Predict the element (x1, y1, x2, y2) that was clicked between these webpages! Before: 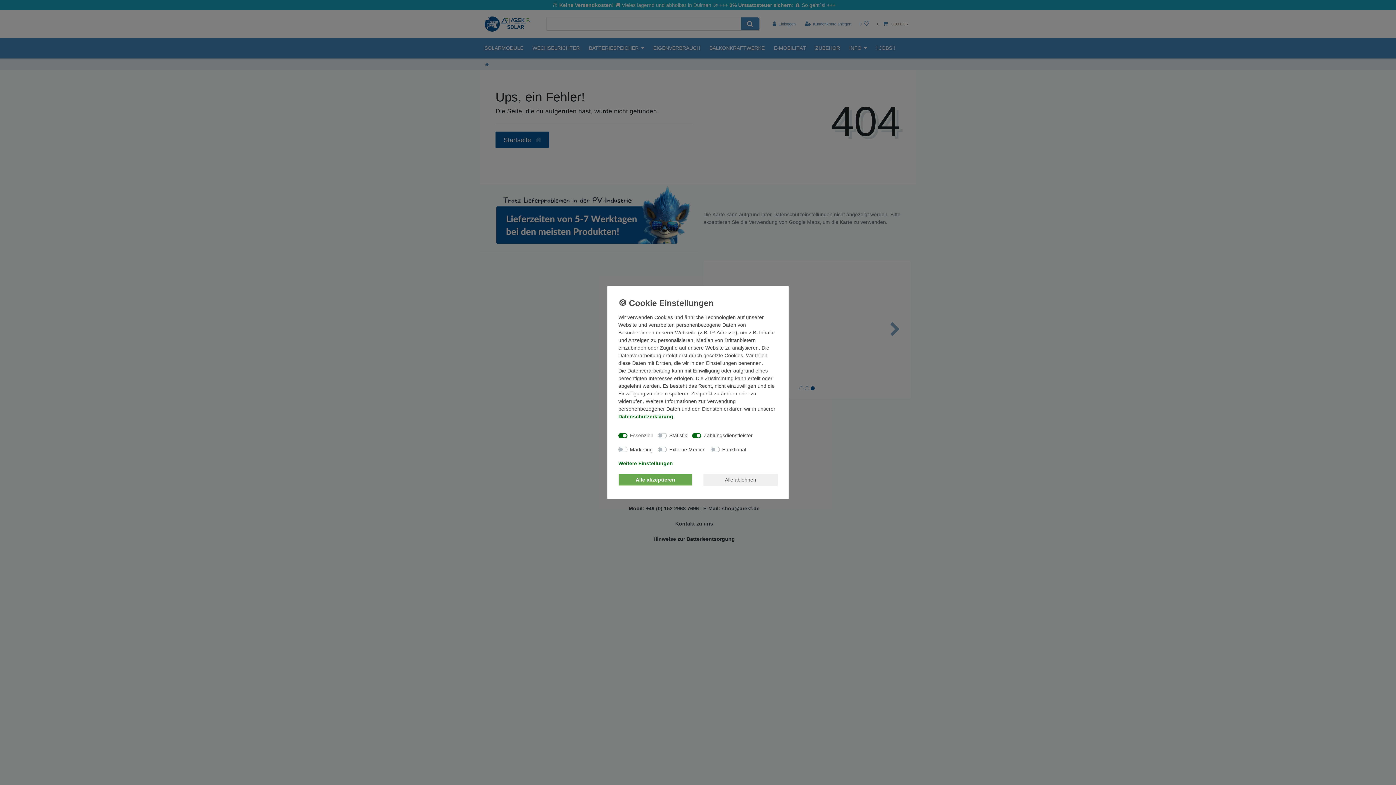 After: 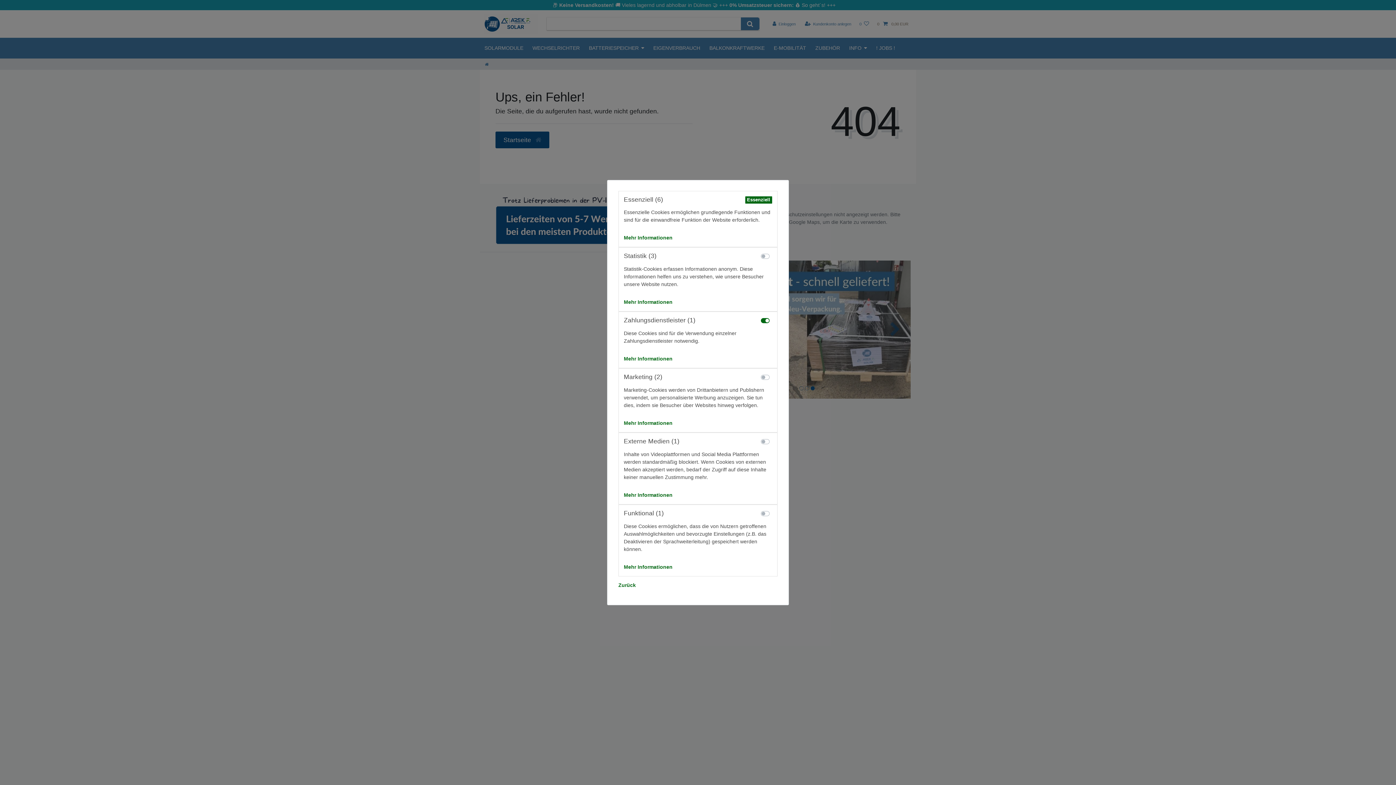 Action: label: Weitere Einstellungen bbox: (618, 459, 673, 467)